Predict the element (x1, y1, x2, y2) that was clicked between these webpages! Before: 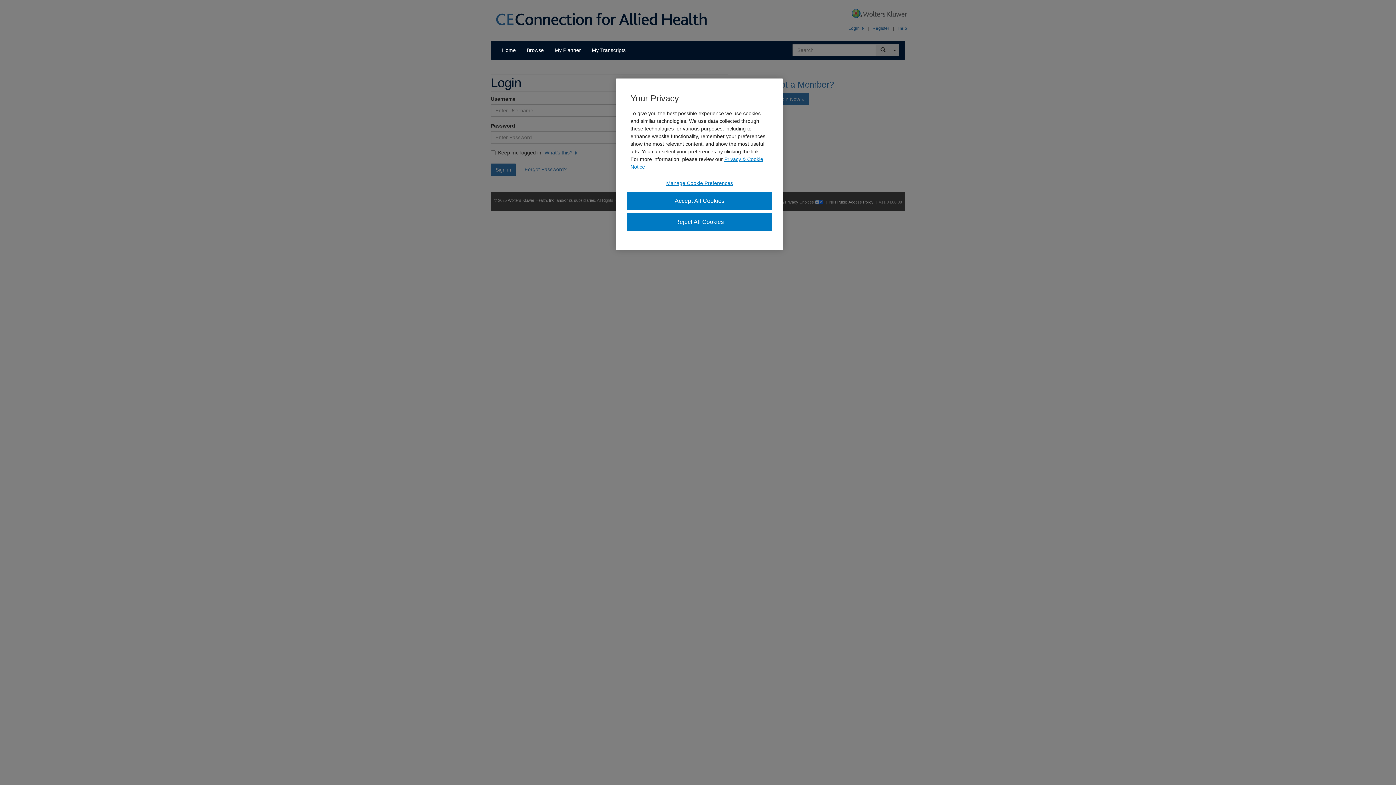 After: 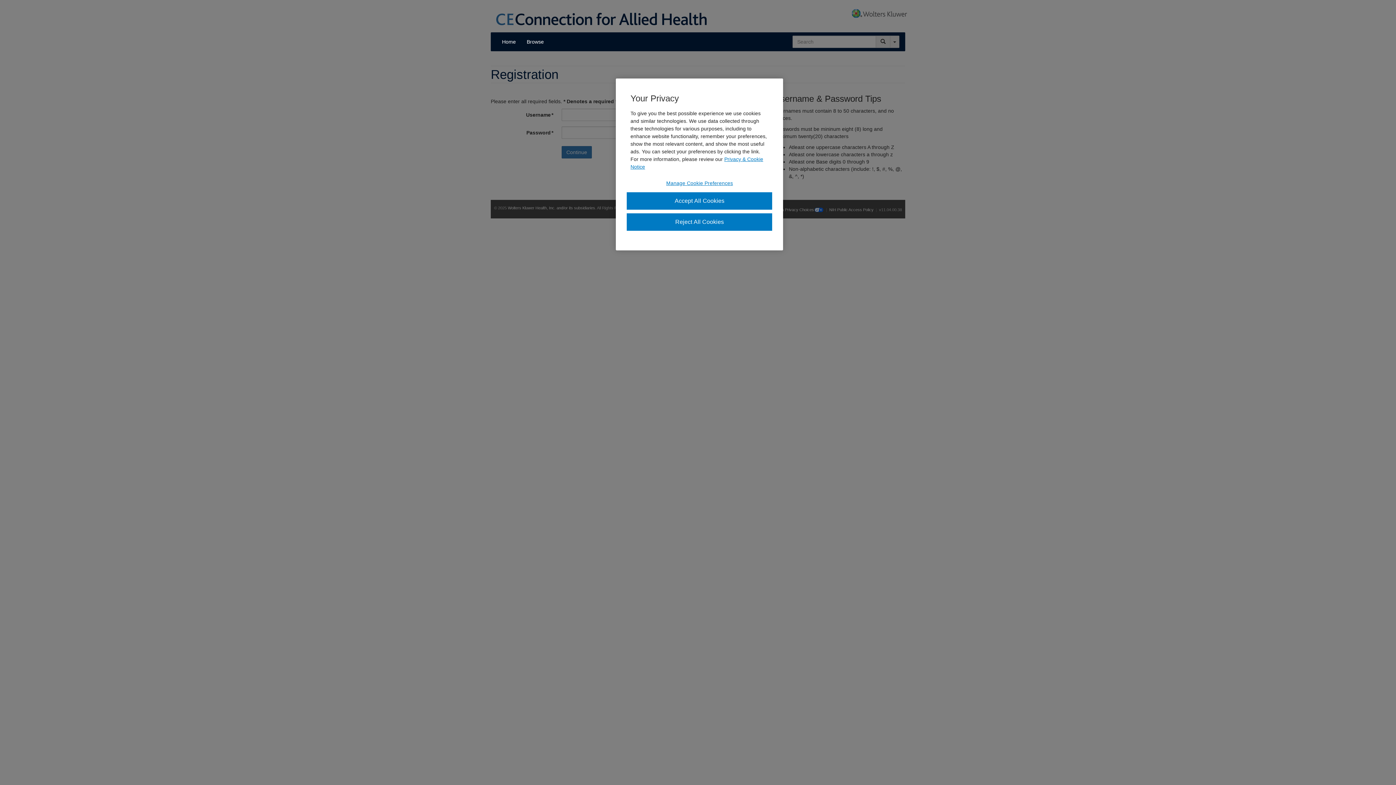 Action: label: Register bbox: (869, 22, 893, 33)